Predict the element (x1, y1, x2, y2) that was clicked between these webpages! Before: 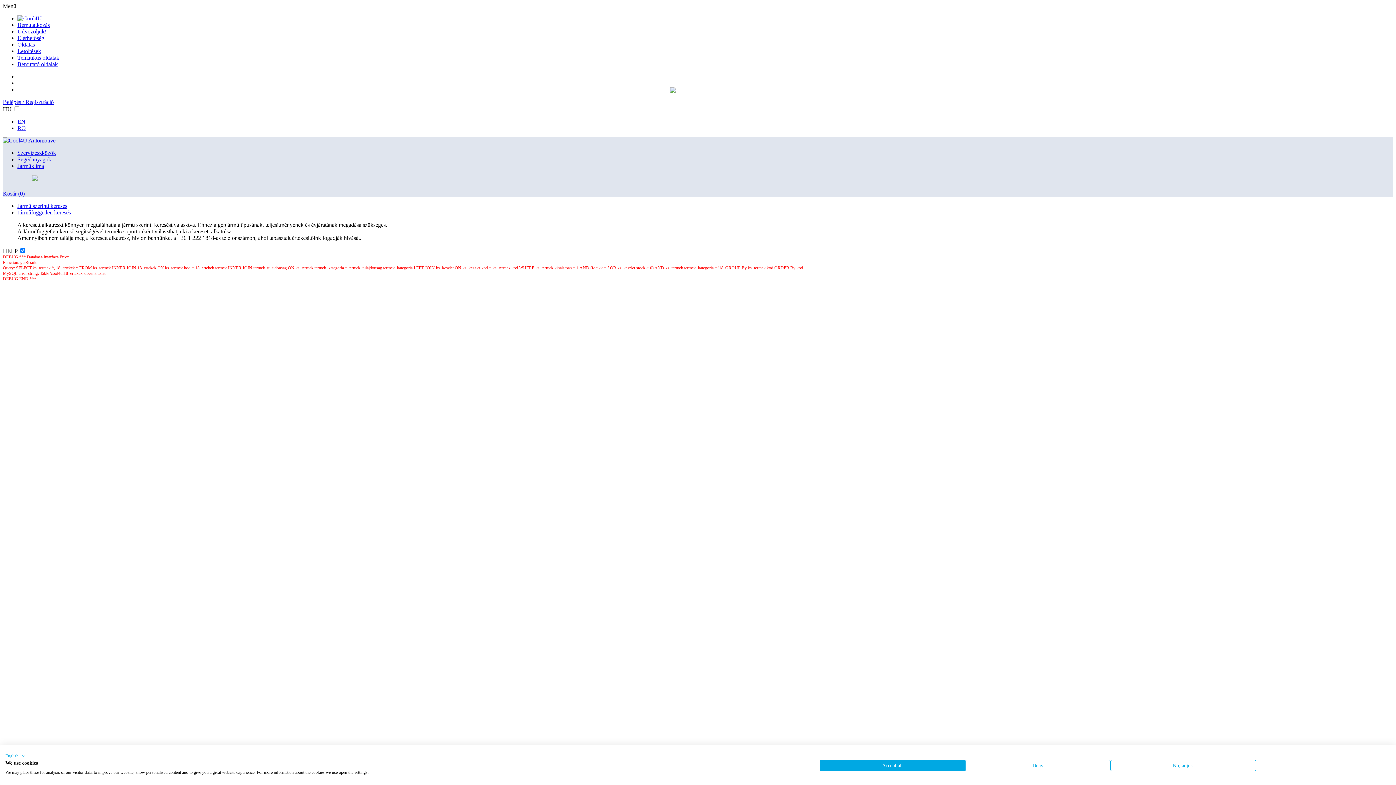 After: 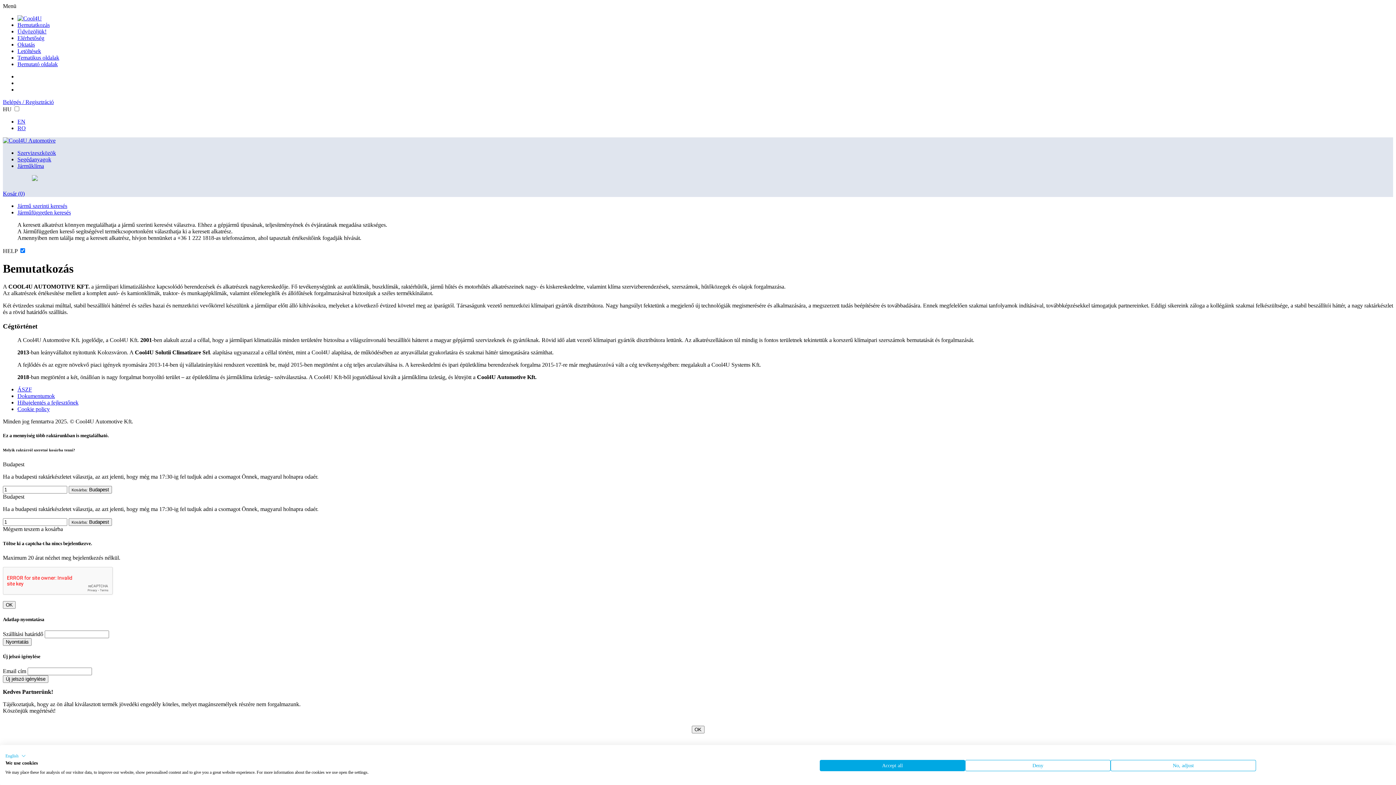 Action: bbox: (17, 21, 49, 28) label: Bemutatkozás